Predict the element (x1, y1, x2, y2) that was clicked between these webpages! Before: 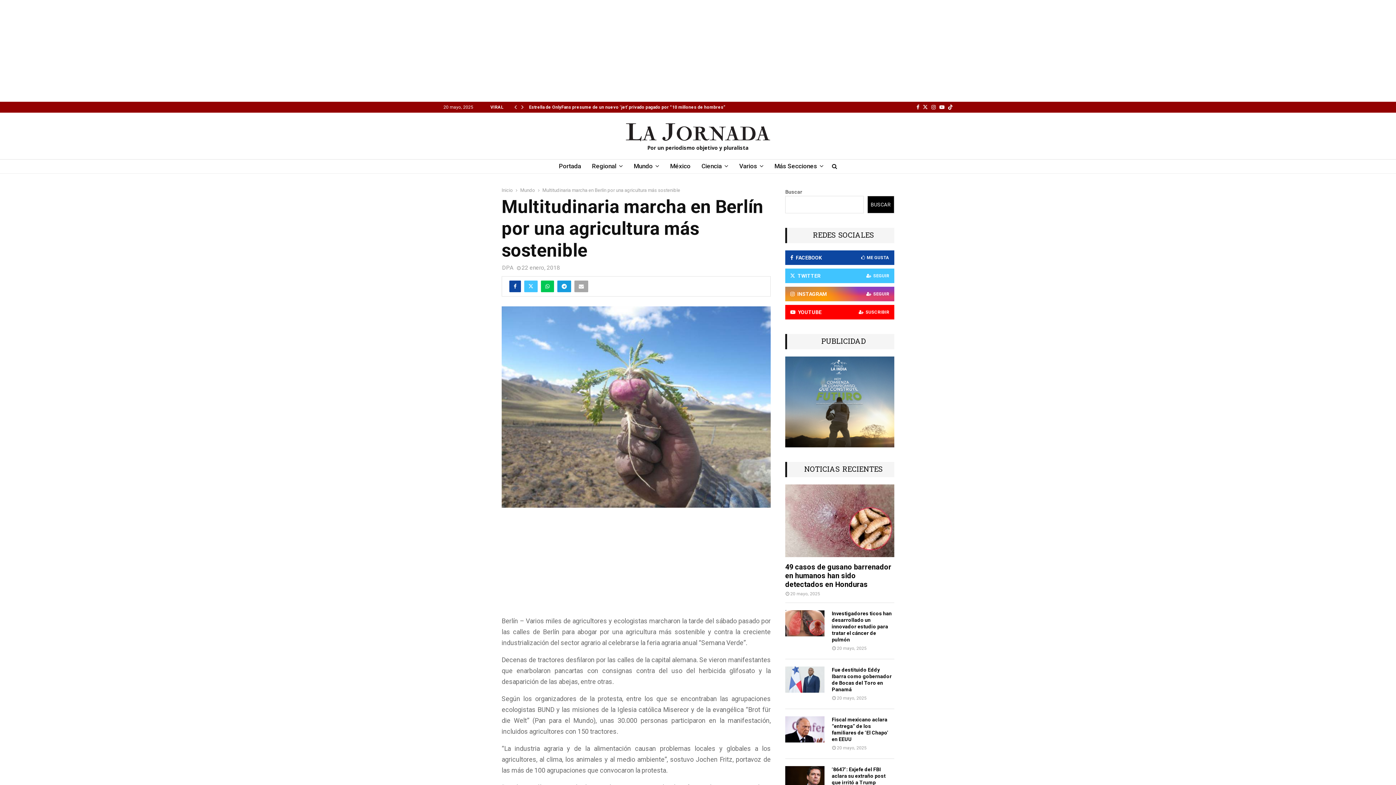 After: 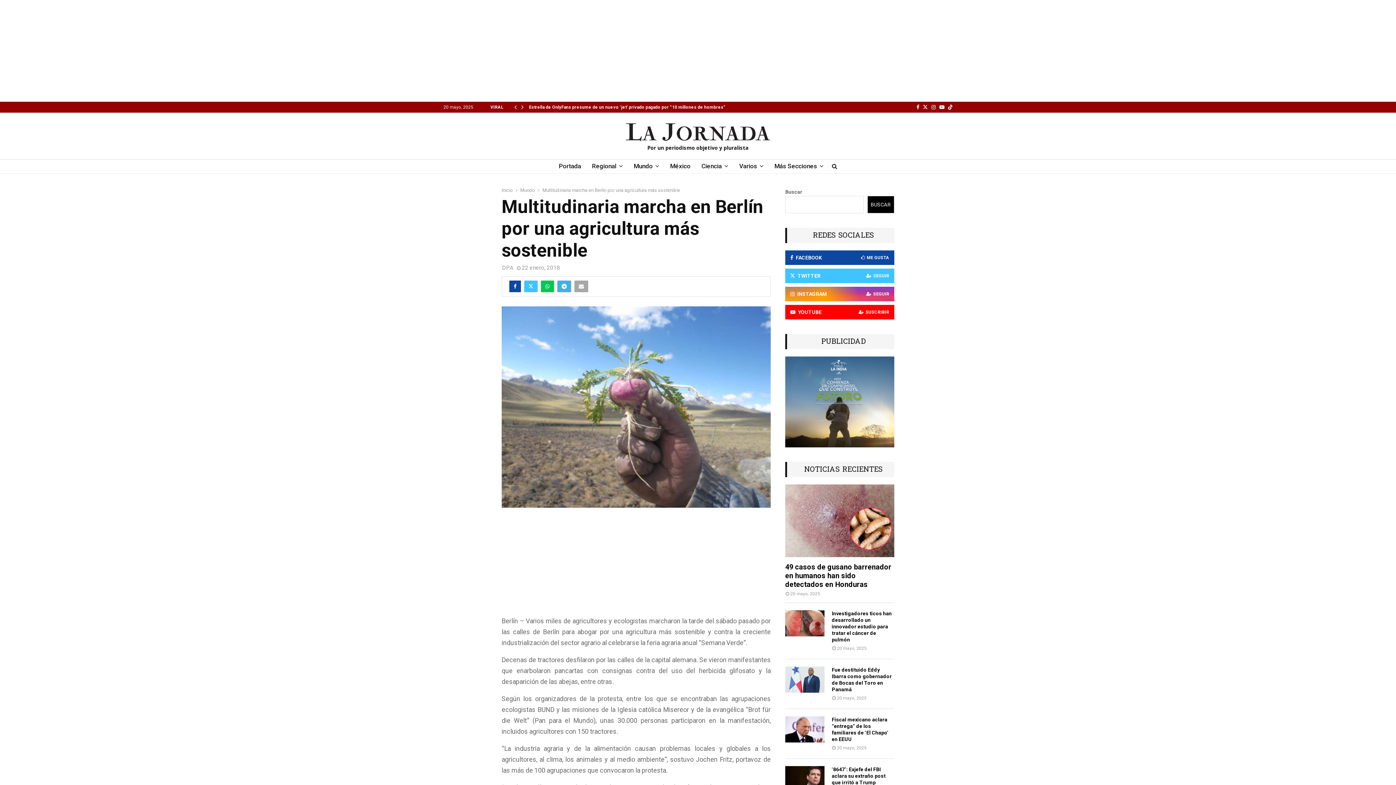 Action: bbox: (557, 280, 571, 292)